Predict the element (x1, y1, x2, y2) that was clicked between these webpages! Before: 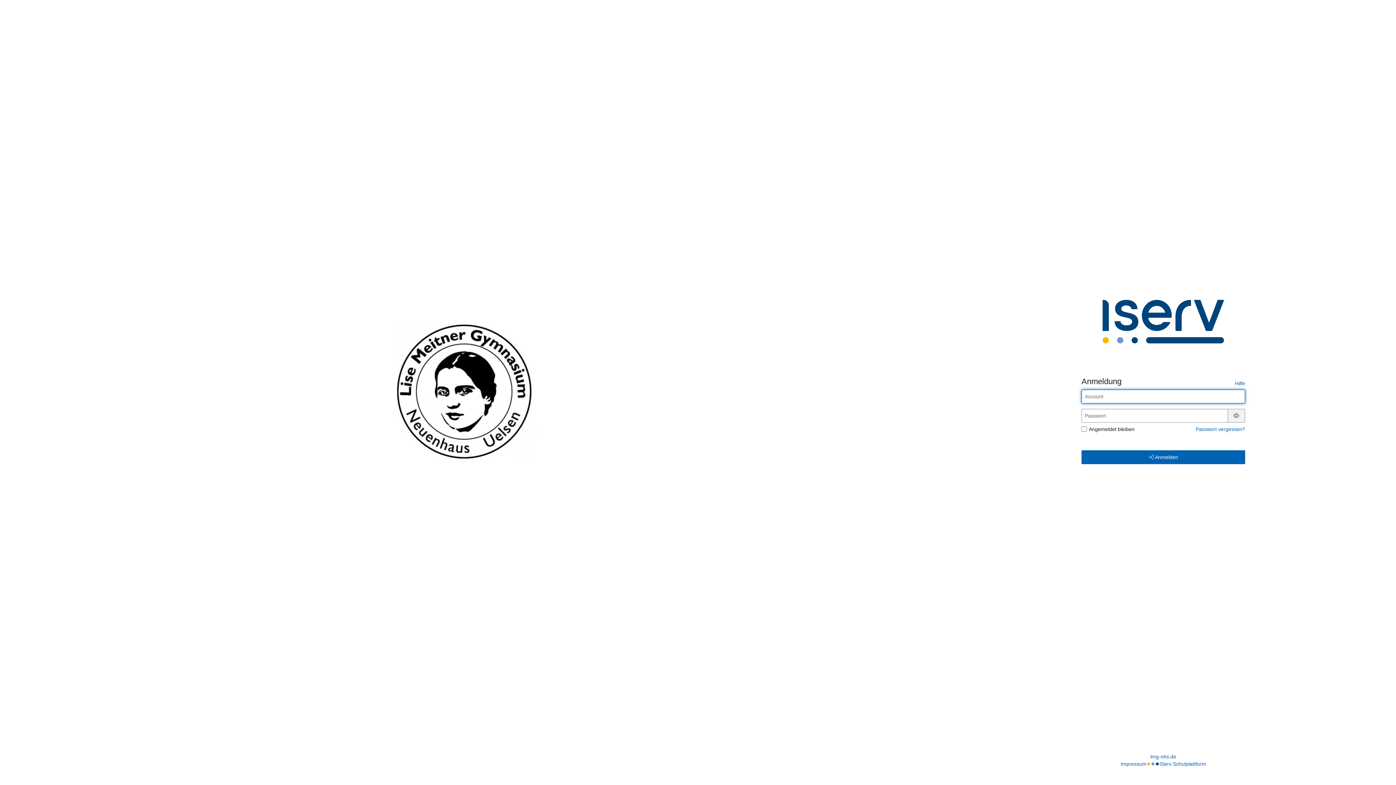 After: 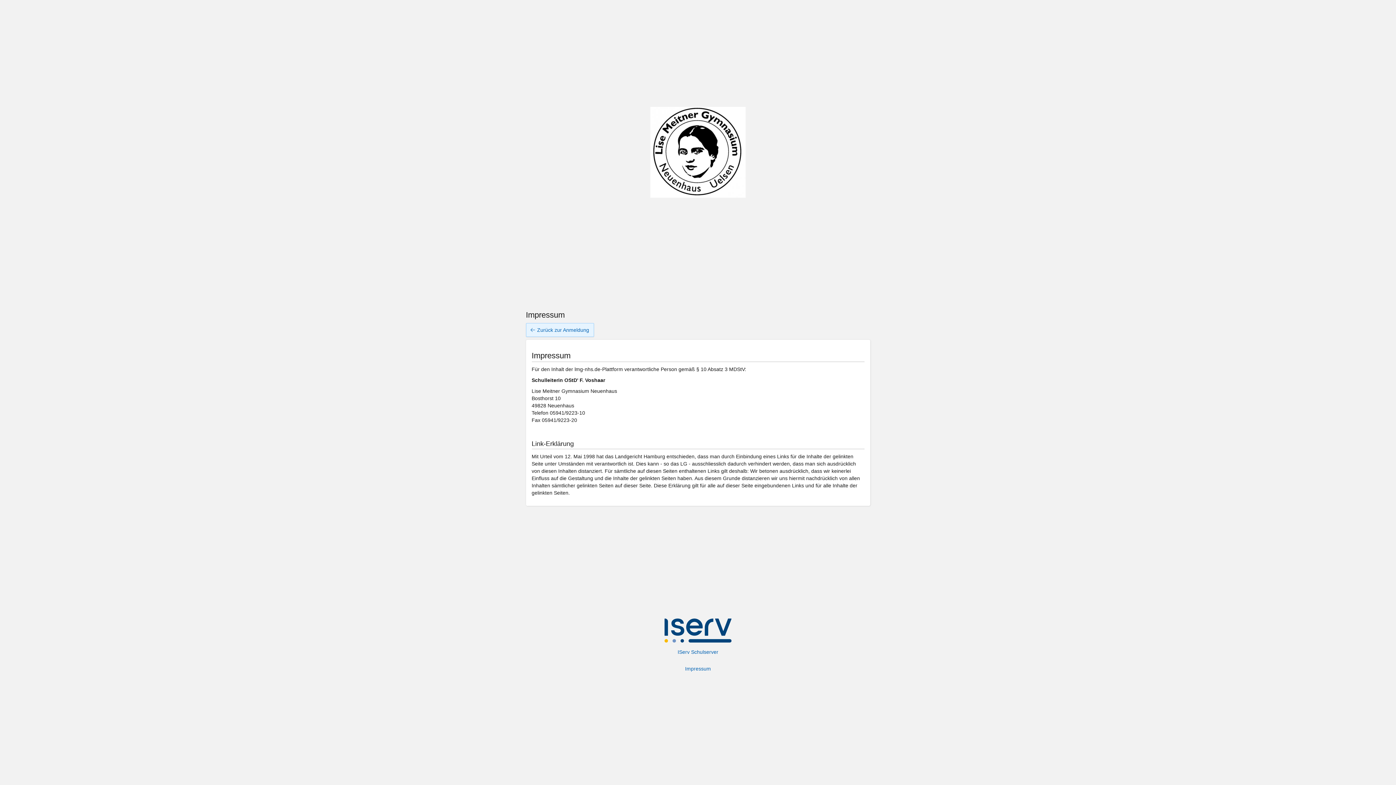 Action: bbox: (1120, 760, 1146, 768) label: Impressum